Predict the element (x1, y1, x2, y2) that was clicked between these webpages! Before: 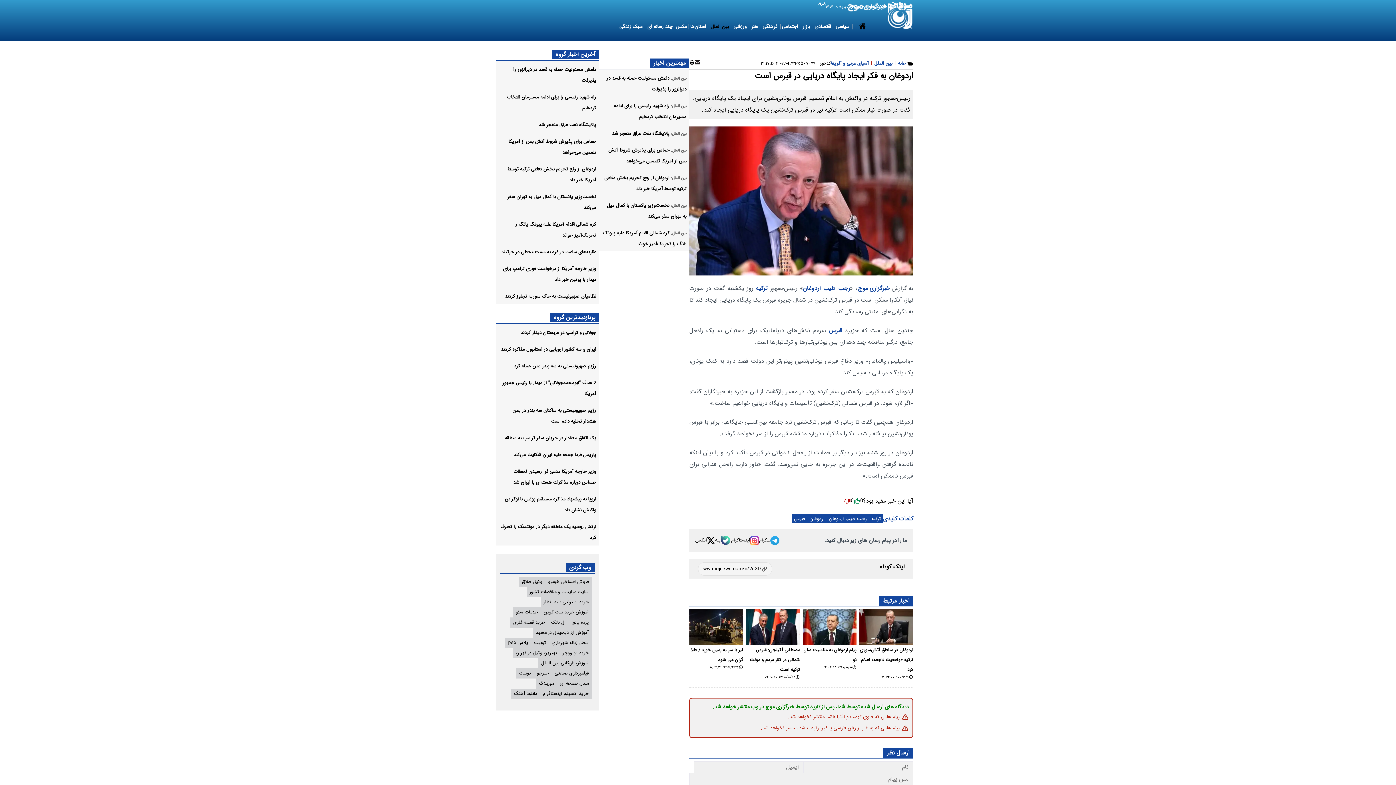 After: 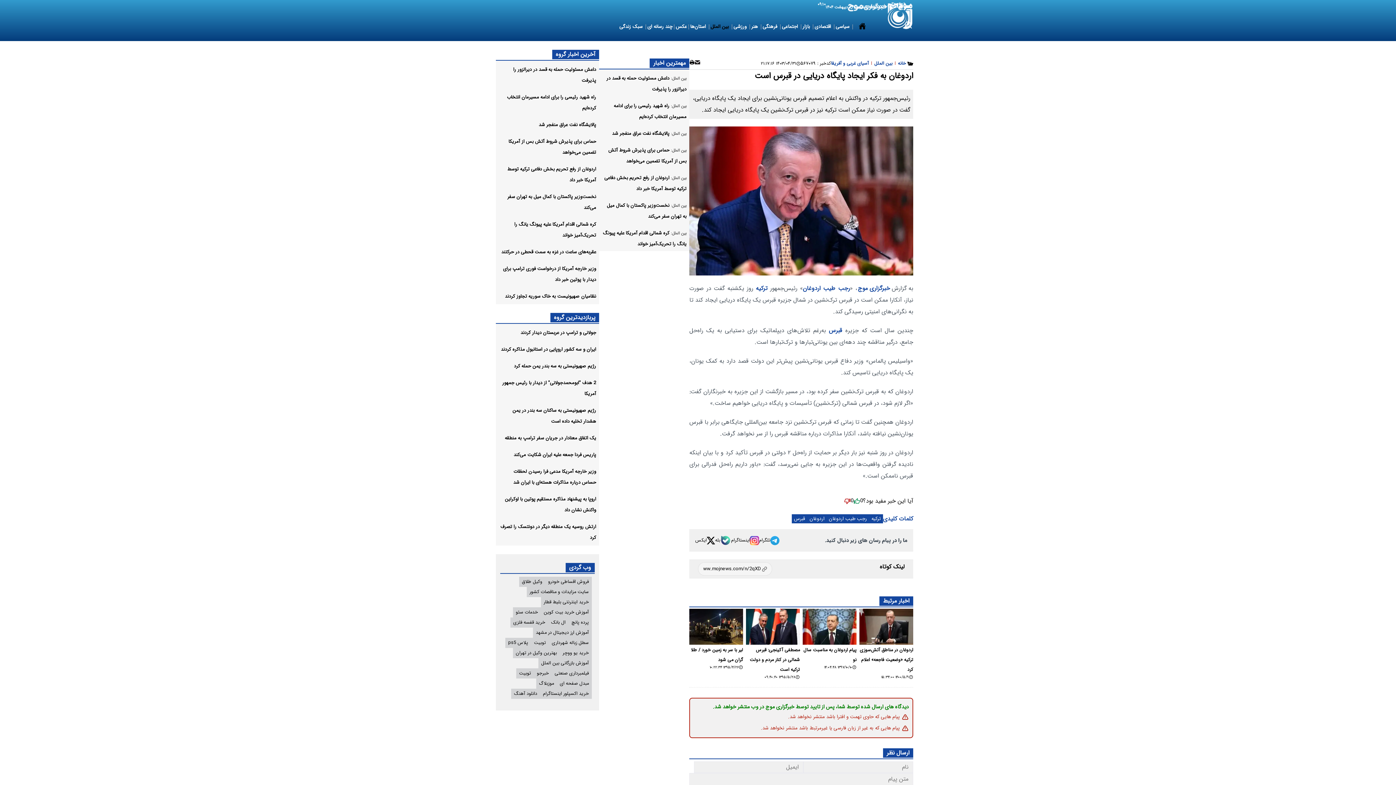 Action: bbox: (746, 609, 800, 645)